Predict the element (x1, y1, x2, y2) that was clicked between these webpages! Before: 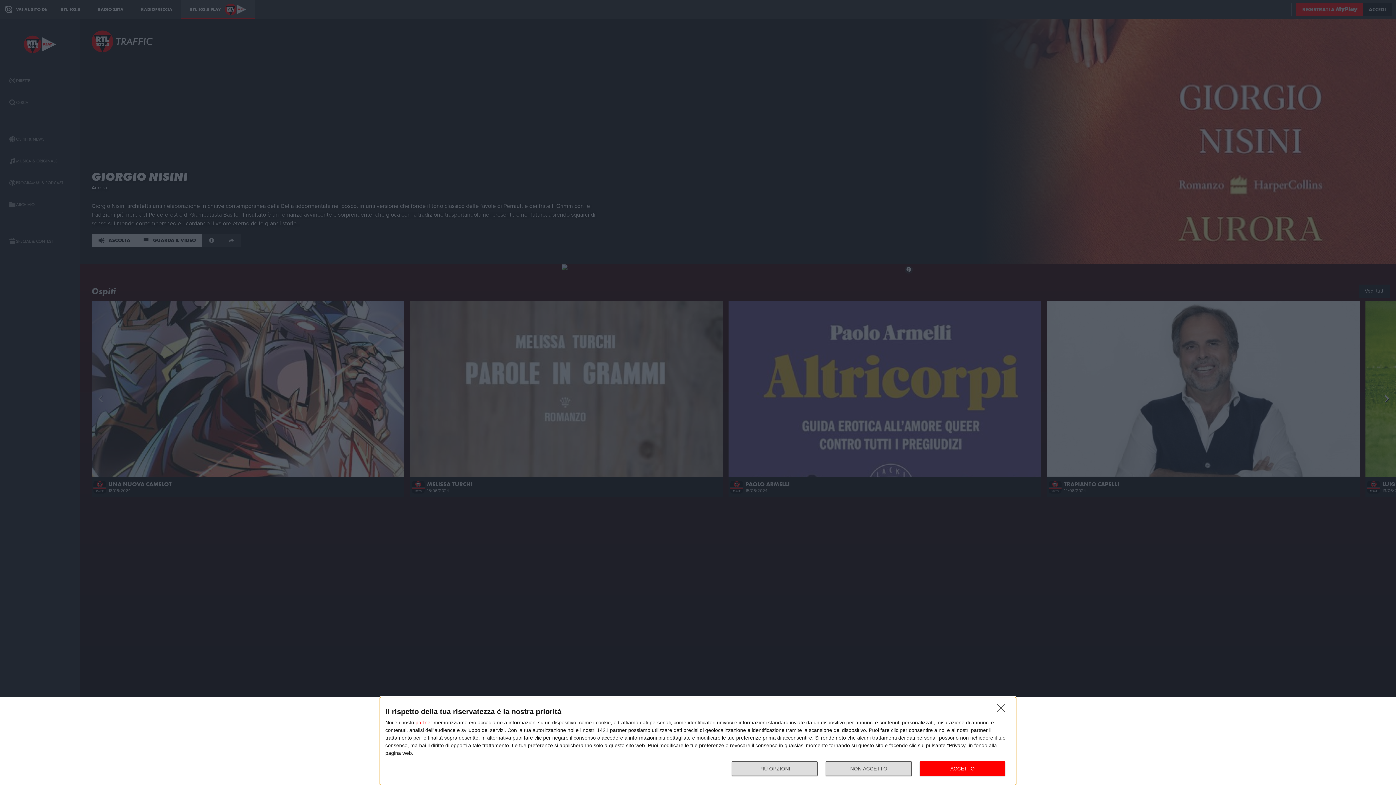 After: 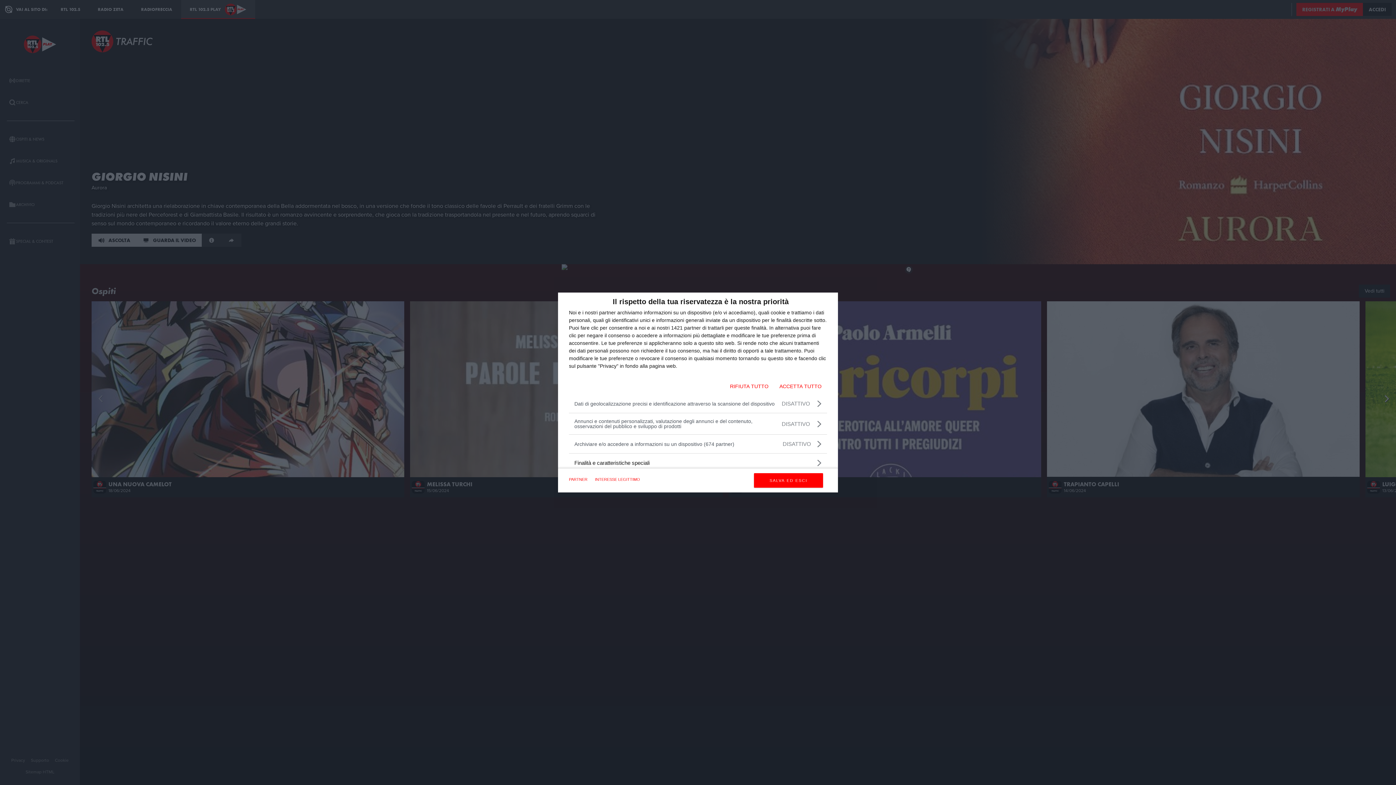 Action: label: PIÙ OPZIONI bbox: (732, 761, 817, 776)